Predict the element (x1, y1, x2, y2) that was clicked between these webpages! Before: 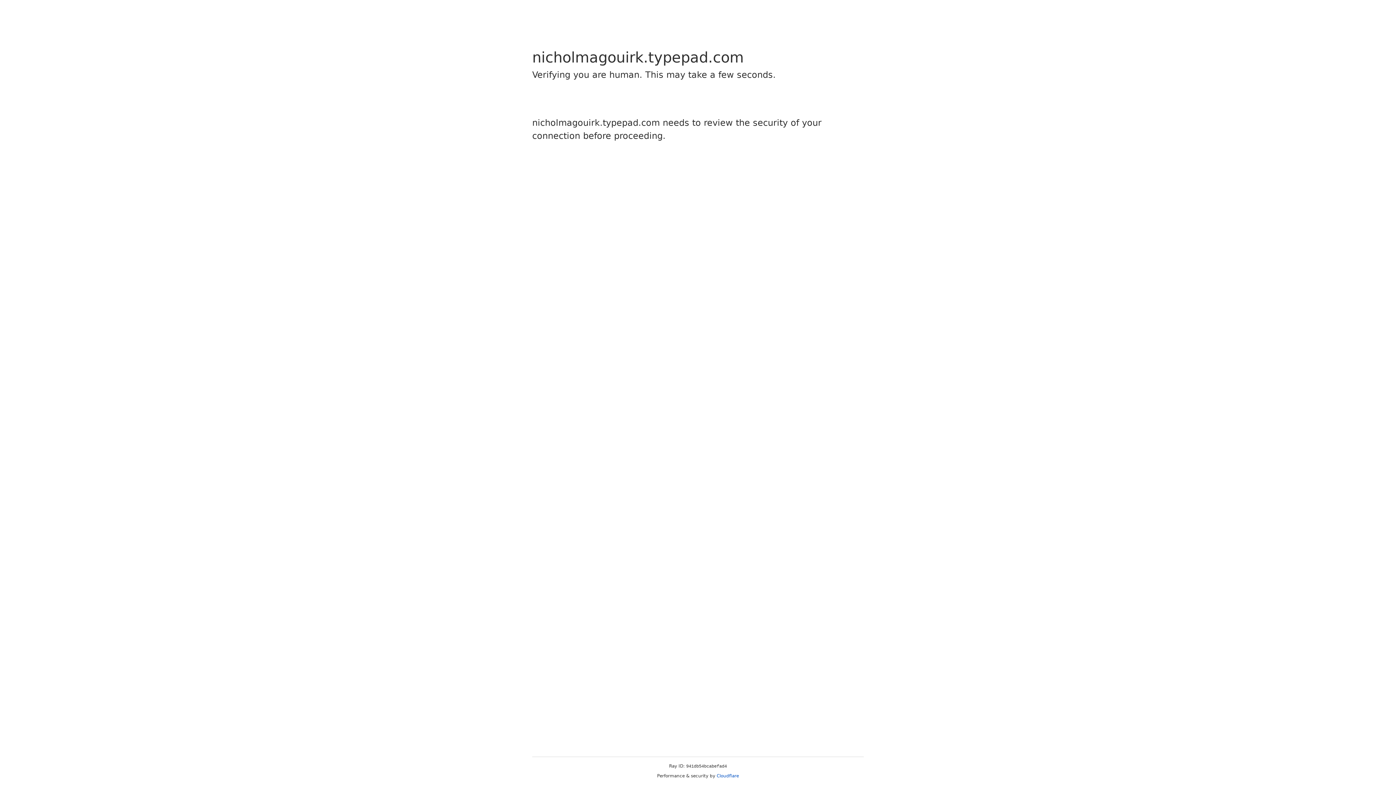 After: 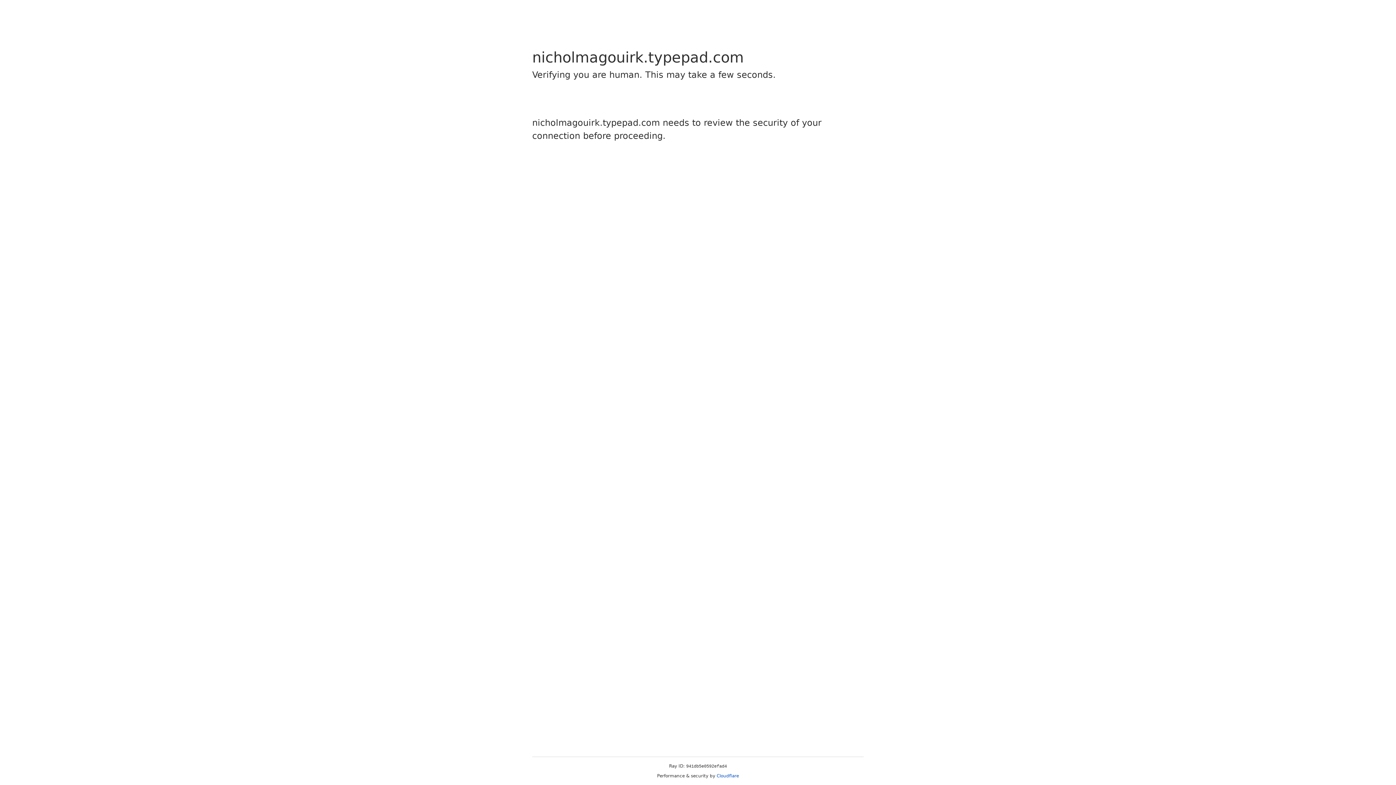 Action: bbox: (716, 773, 739, 778) label: Cloudflare